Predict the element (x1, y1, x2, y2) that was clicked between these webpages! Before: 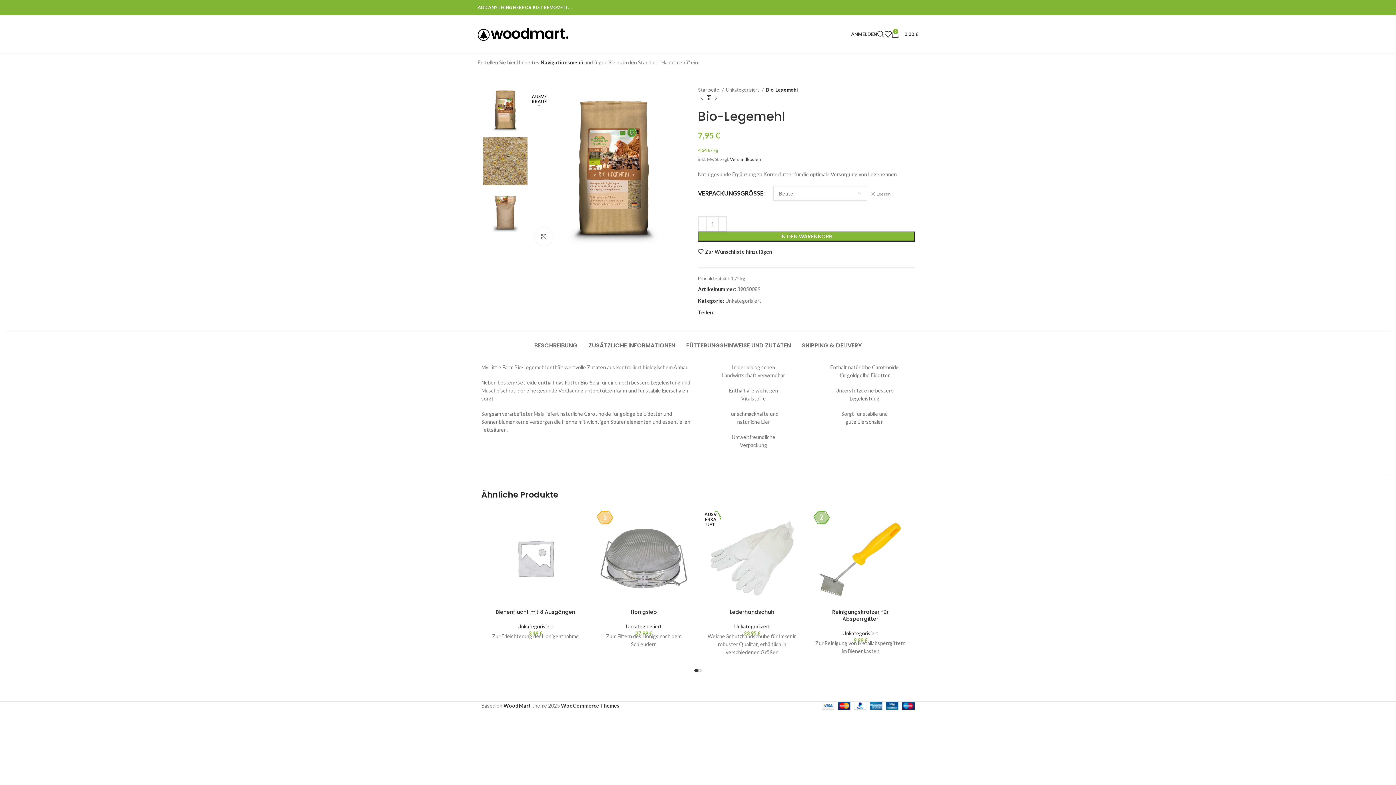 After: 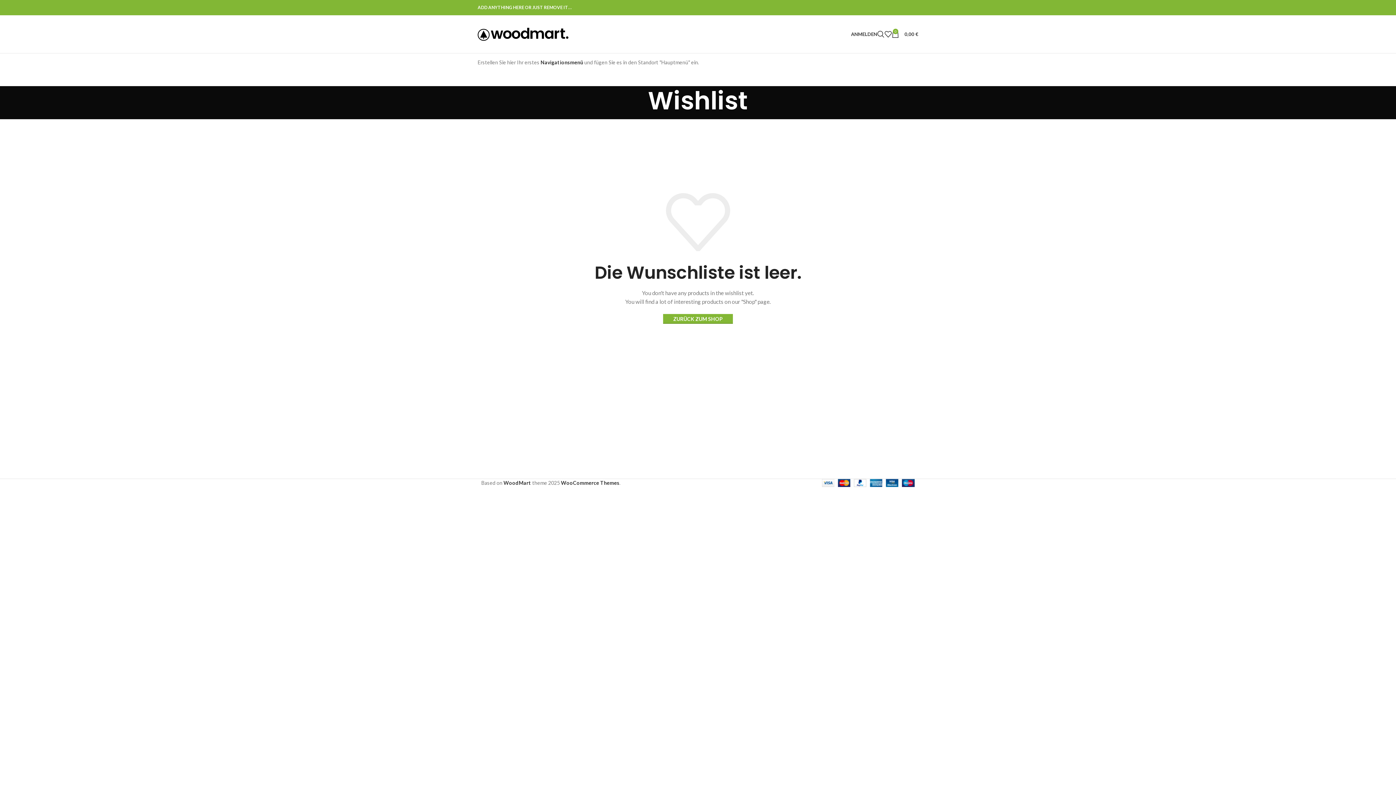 Action: bbox: (884, 26, 892, 41)